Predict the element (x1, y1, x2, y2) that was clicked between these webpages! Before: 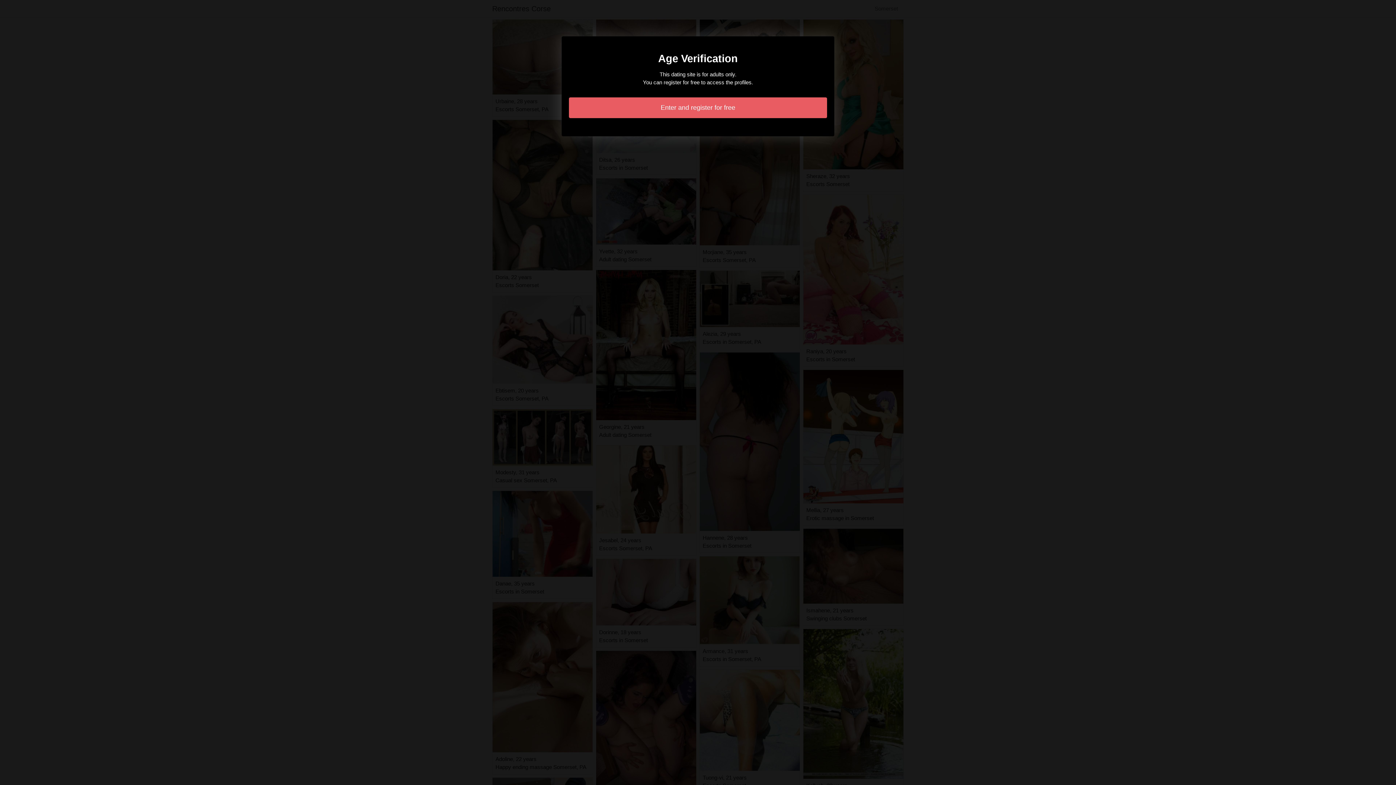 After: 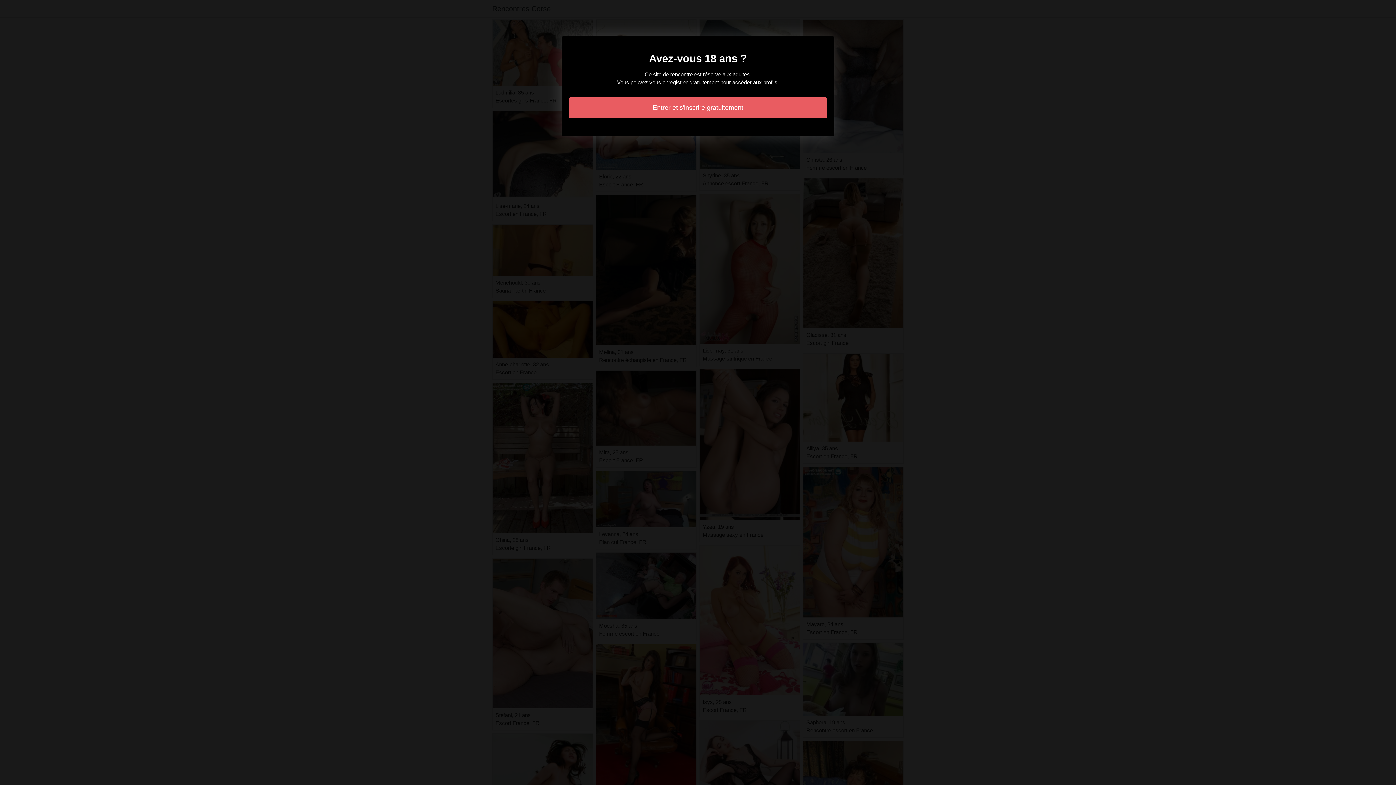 Action: bbox: (569, 97, 827, 118) label: Enter and register for free